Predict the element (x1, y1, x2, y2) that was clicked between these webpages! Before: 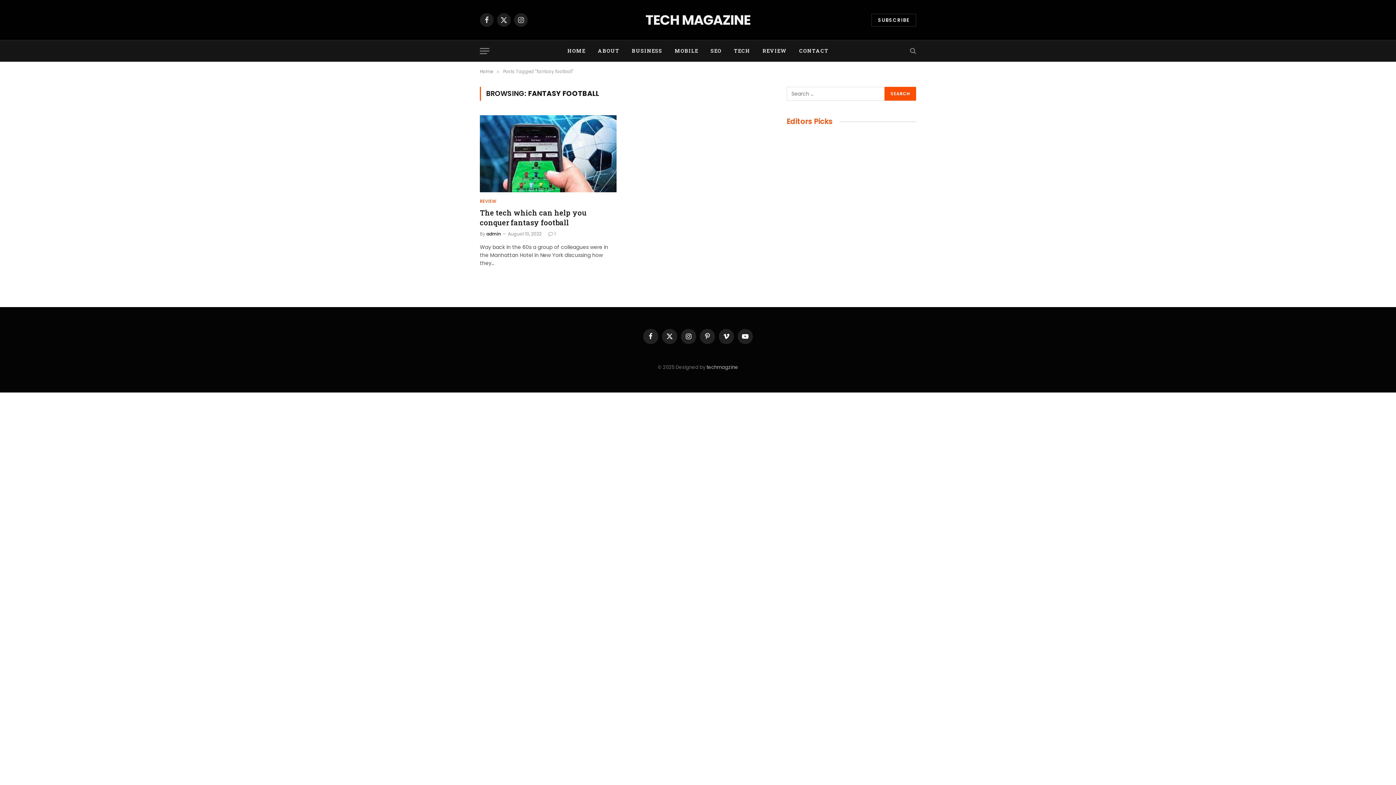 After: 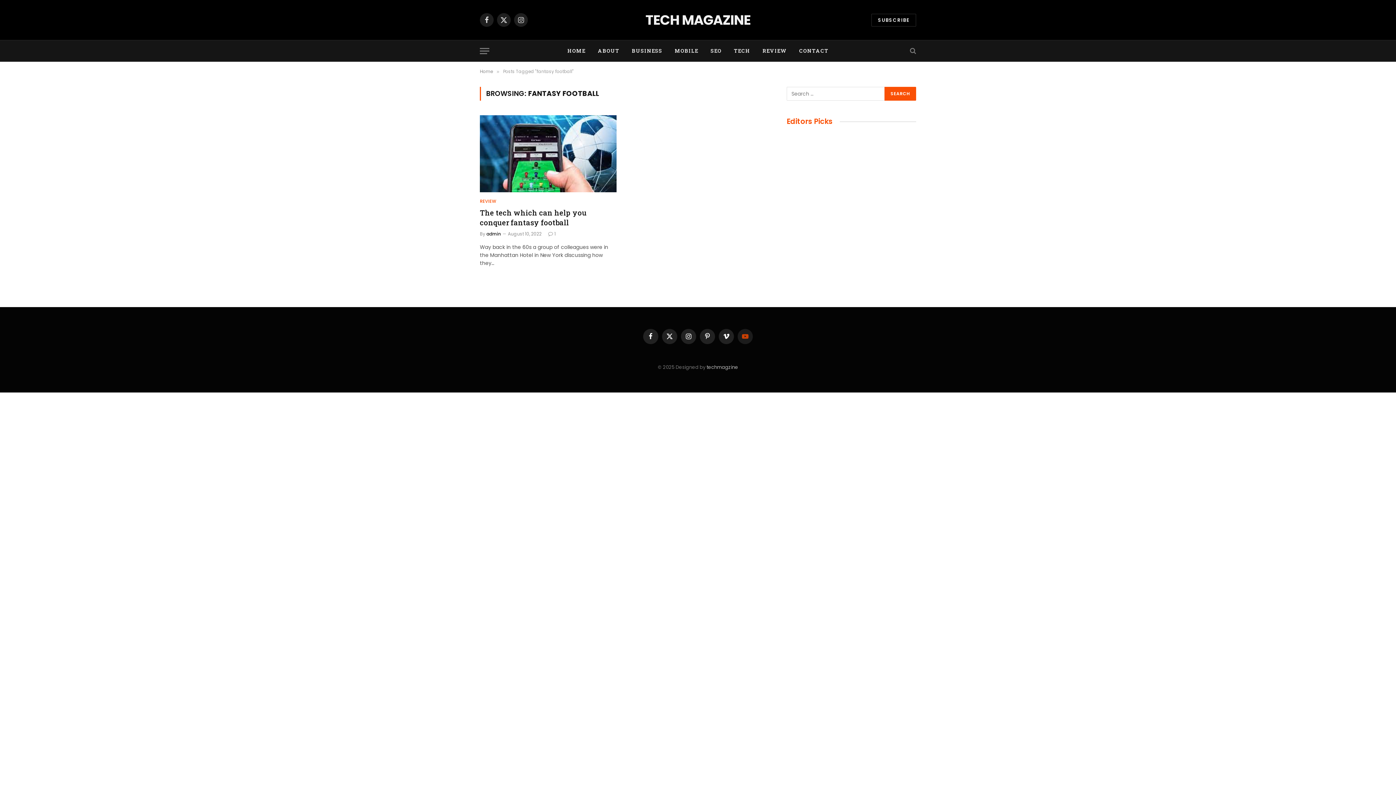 Action: bbox: (737, 328, 753, 344) label: YouTube